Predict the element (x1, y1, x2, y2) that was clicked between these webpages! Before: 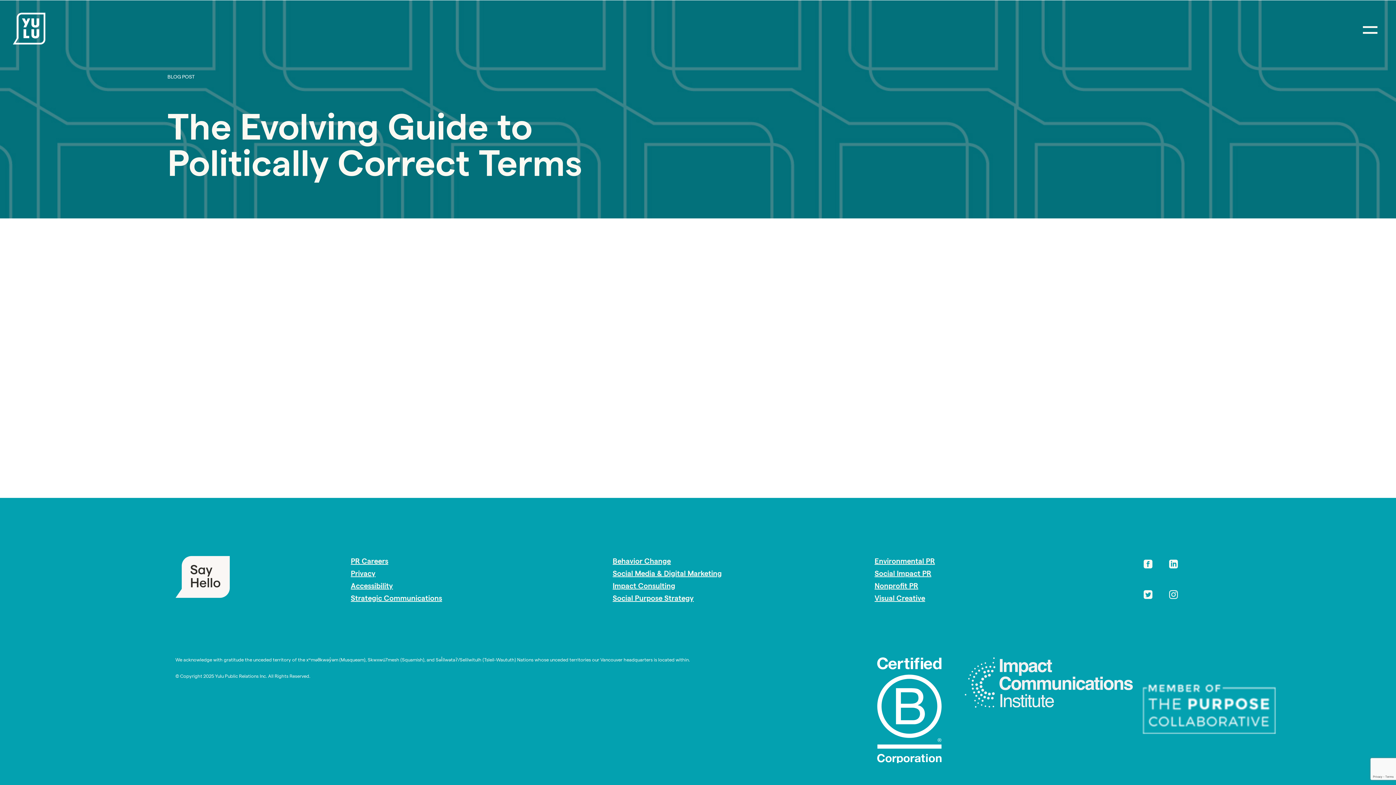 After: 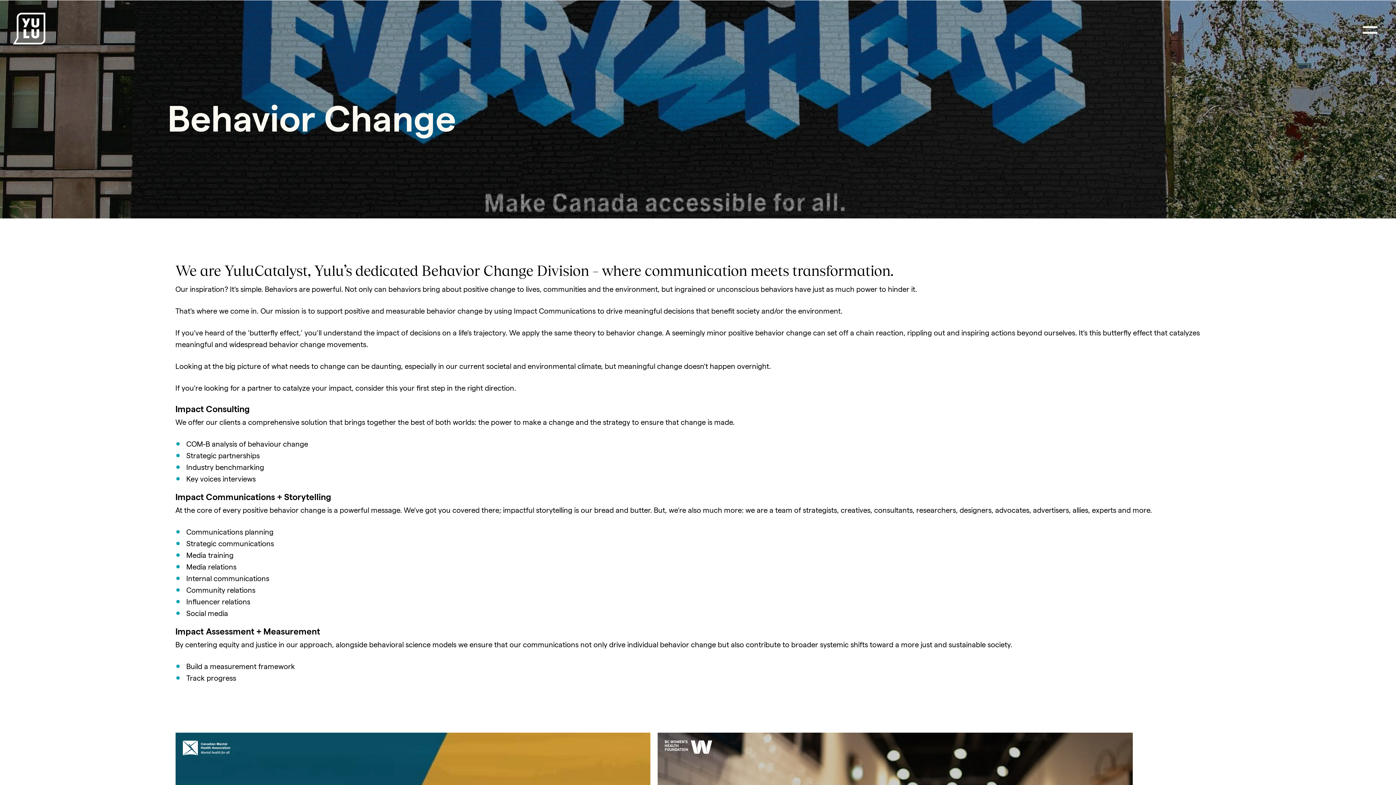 Action: label: Behavior Change bbox: (612, 558, 671, 569)